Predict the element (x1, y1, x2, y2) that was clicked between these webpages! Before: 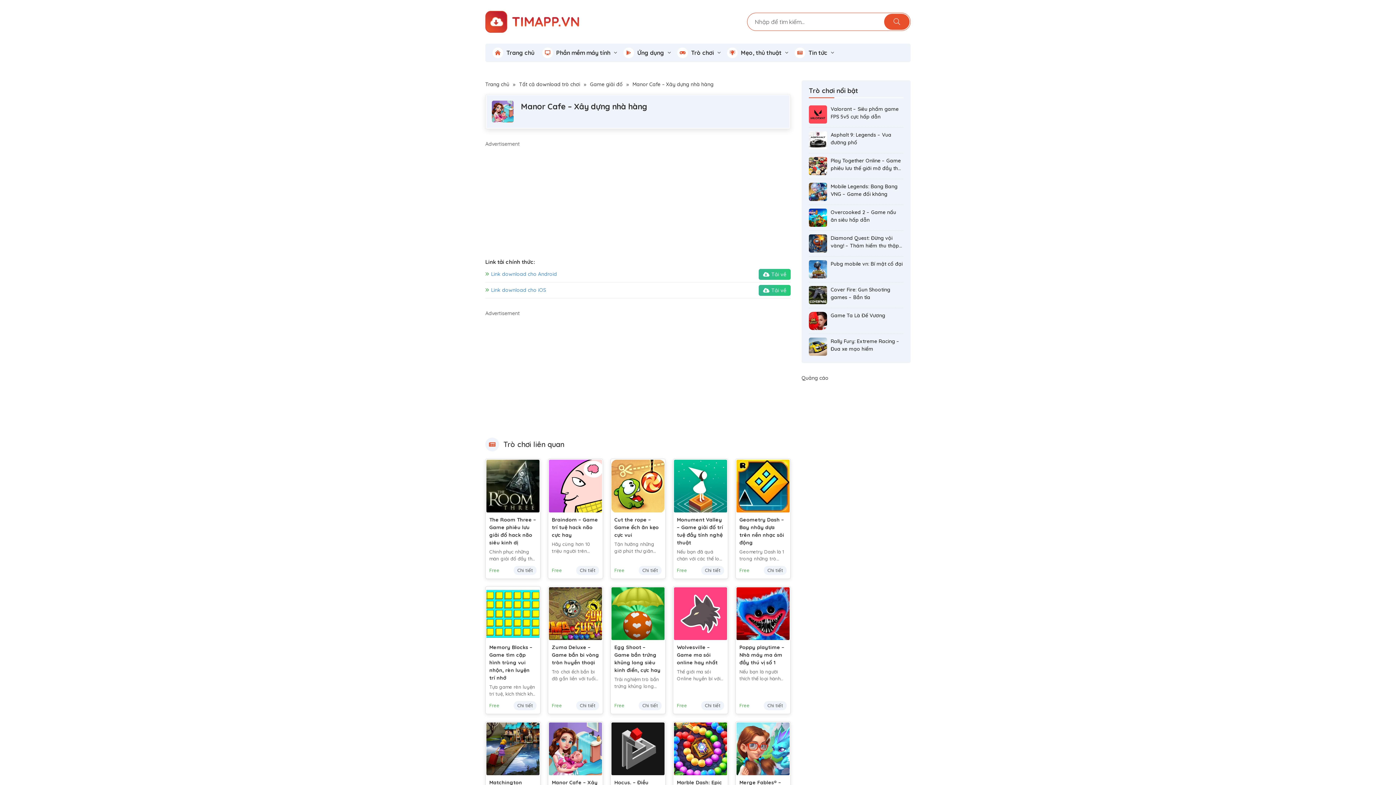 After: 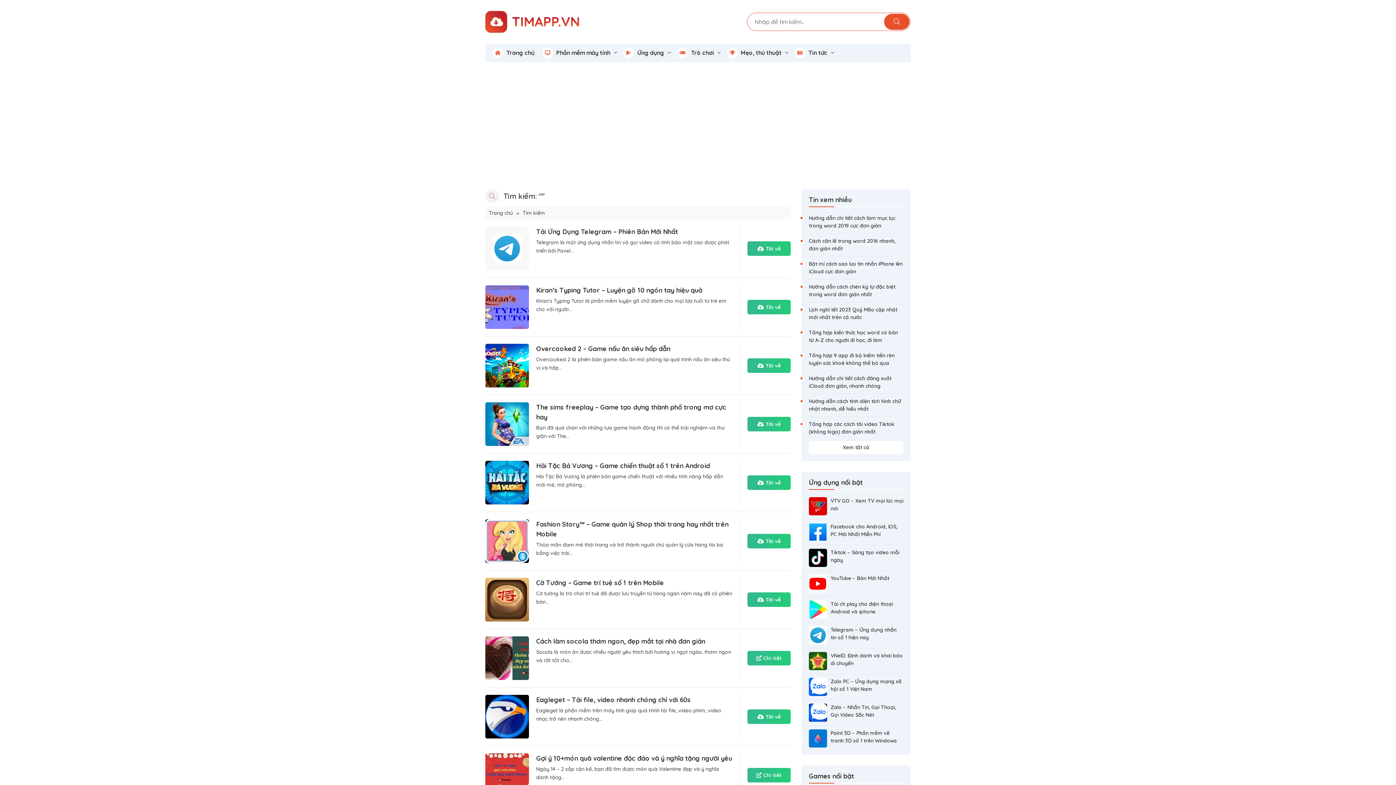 Action: bbox: (884, 13, 909, 29)